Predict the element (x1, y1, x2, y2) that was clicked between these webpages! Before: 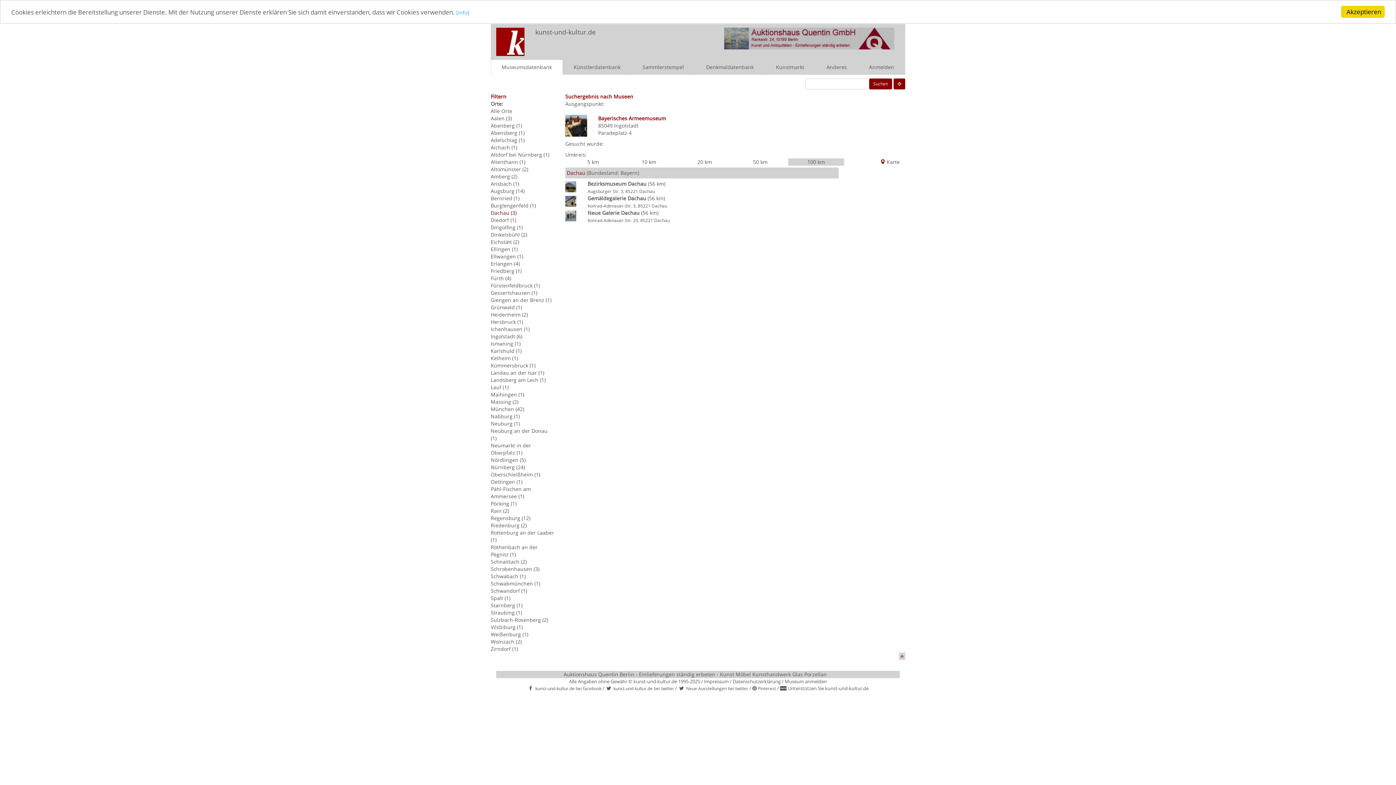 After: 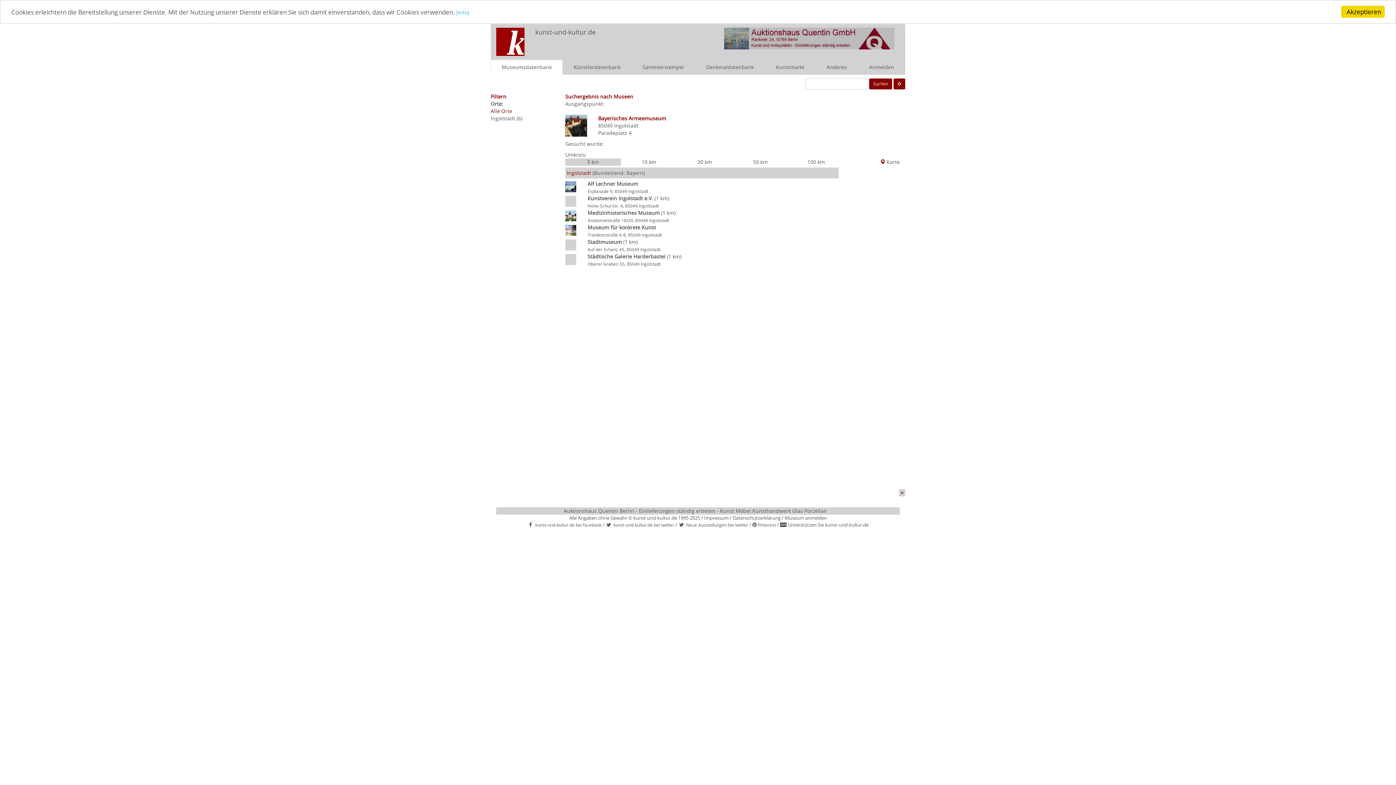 Action: label: 5 km bbox: (587, 158, 599, 165)